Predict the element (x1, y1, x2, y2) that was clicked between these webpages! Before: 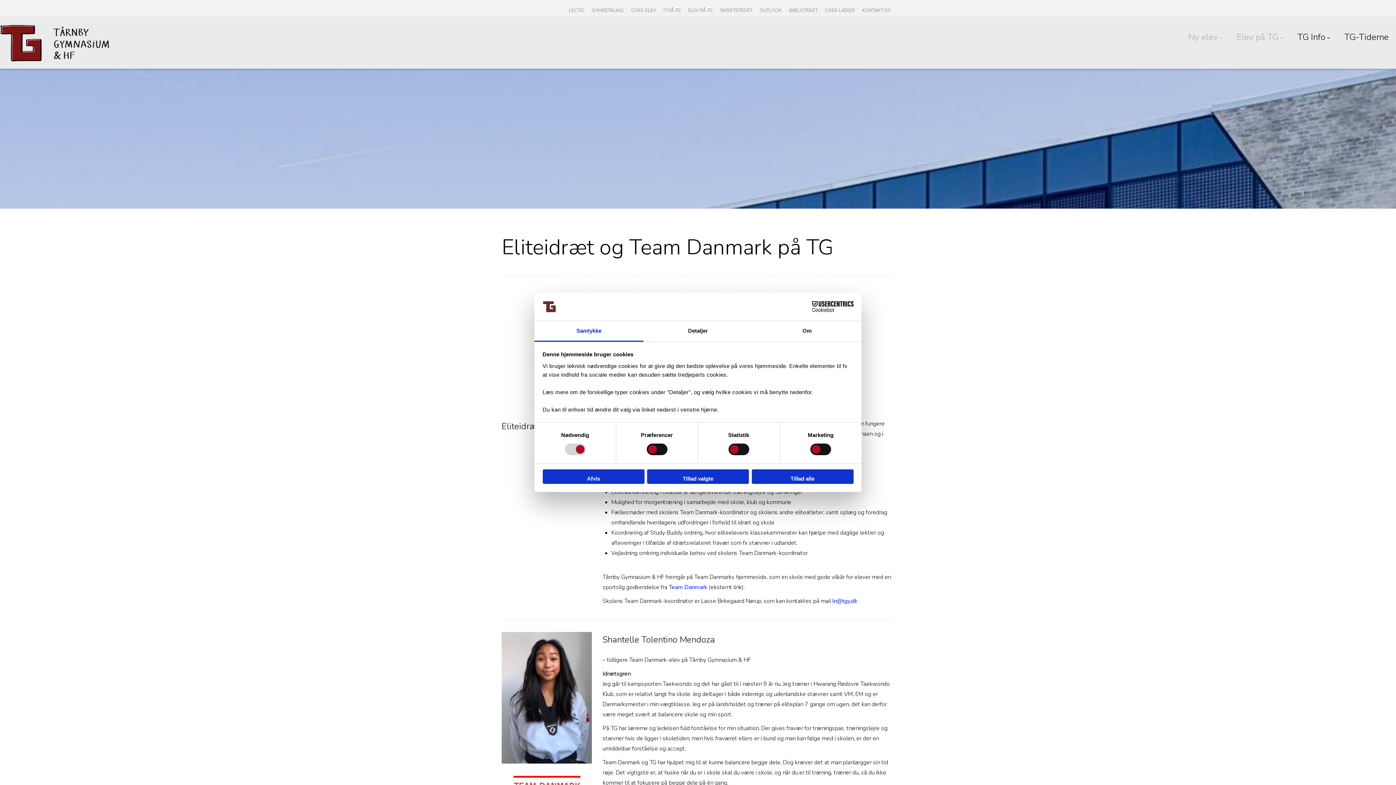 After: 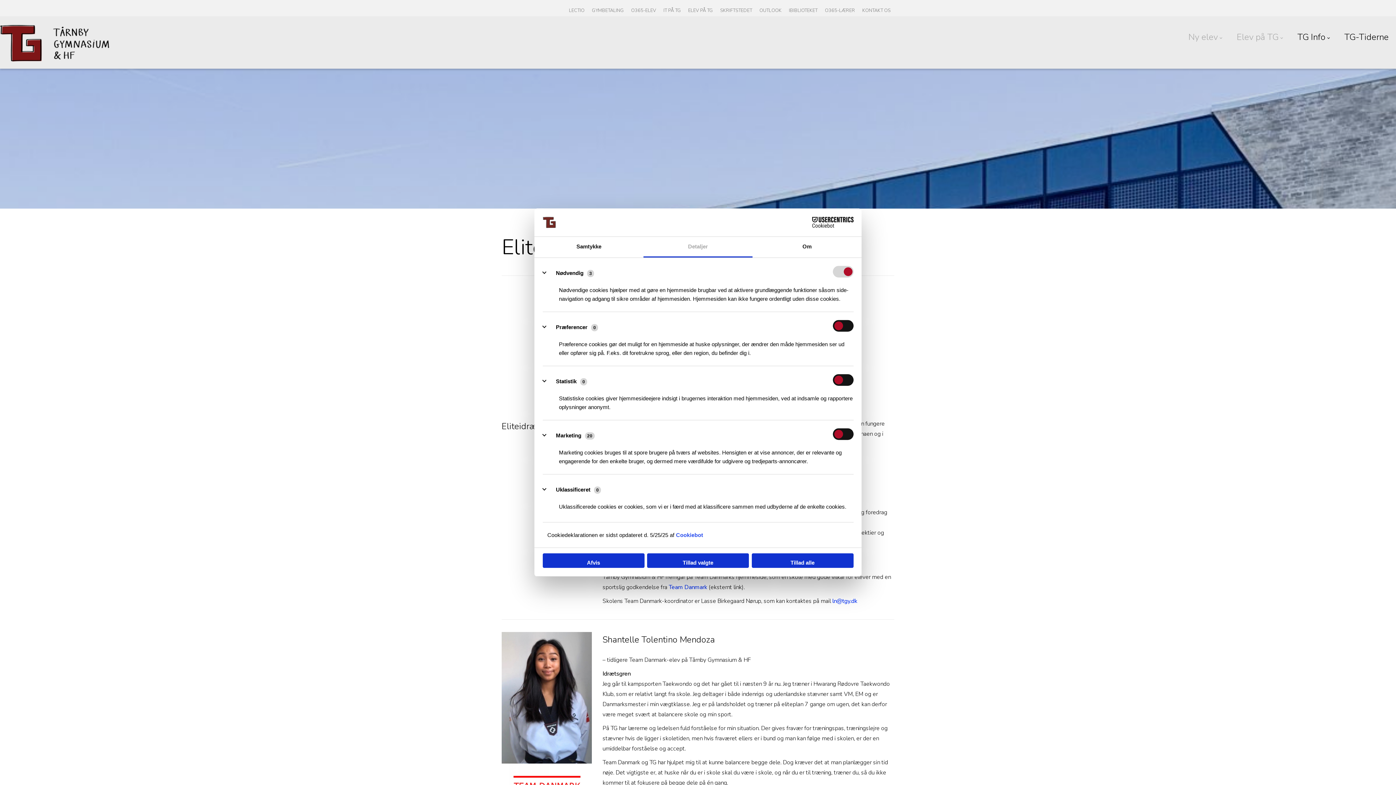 Action: label: Detaljer bbox: (643, 321, 752, 341)